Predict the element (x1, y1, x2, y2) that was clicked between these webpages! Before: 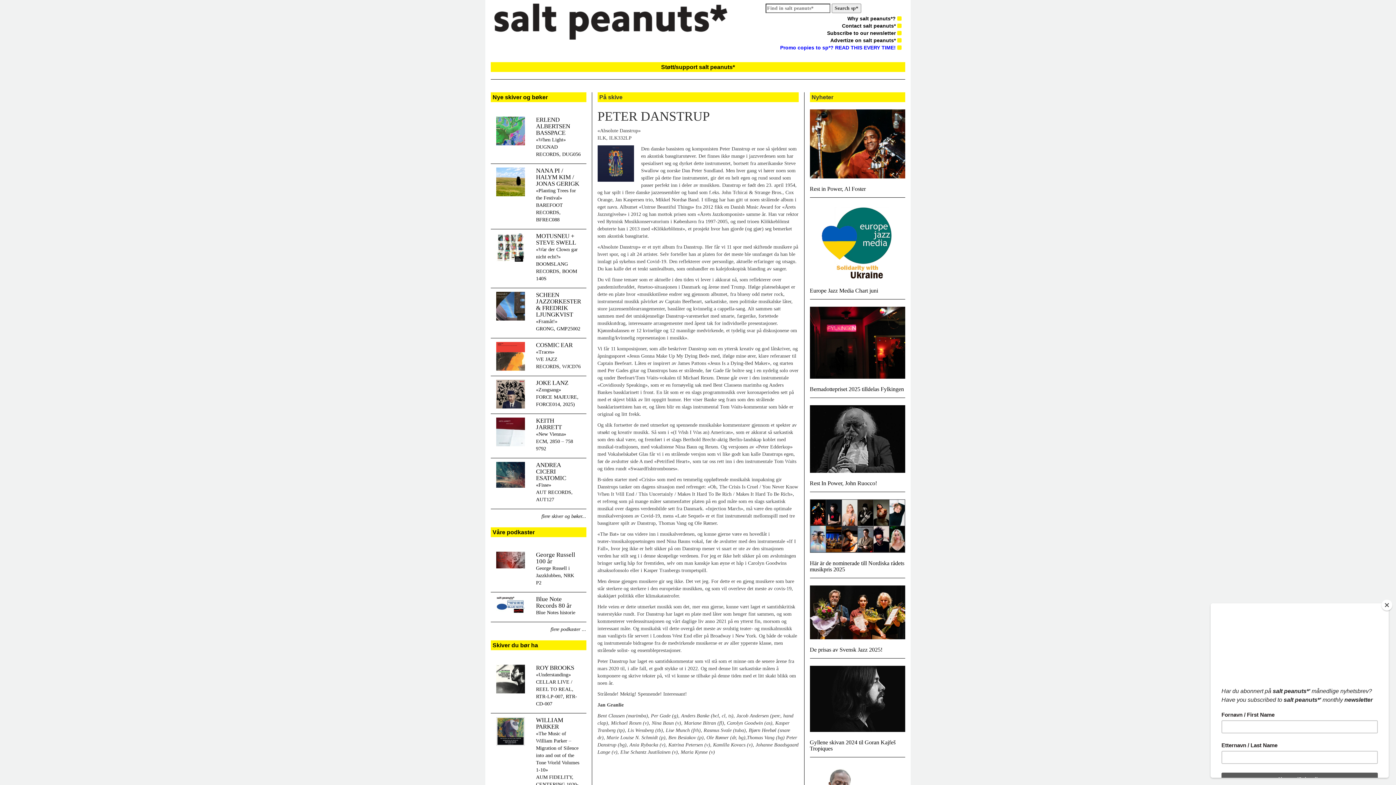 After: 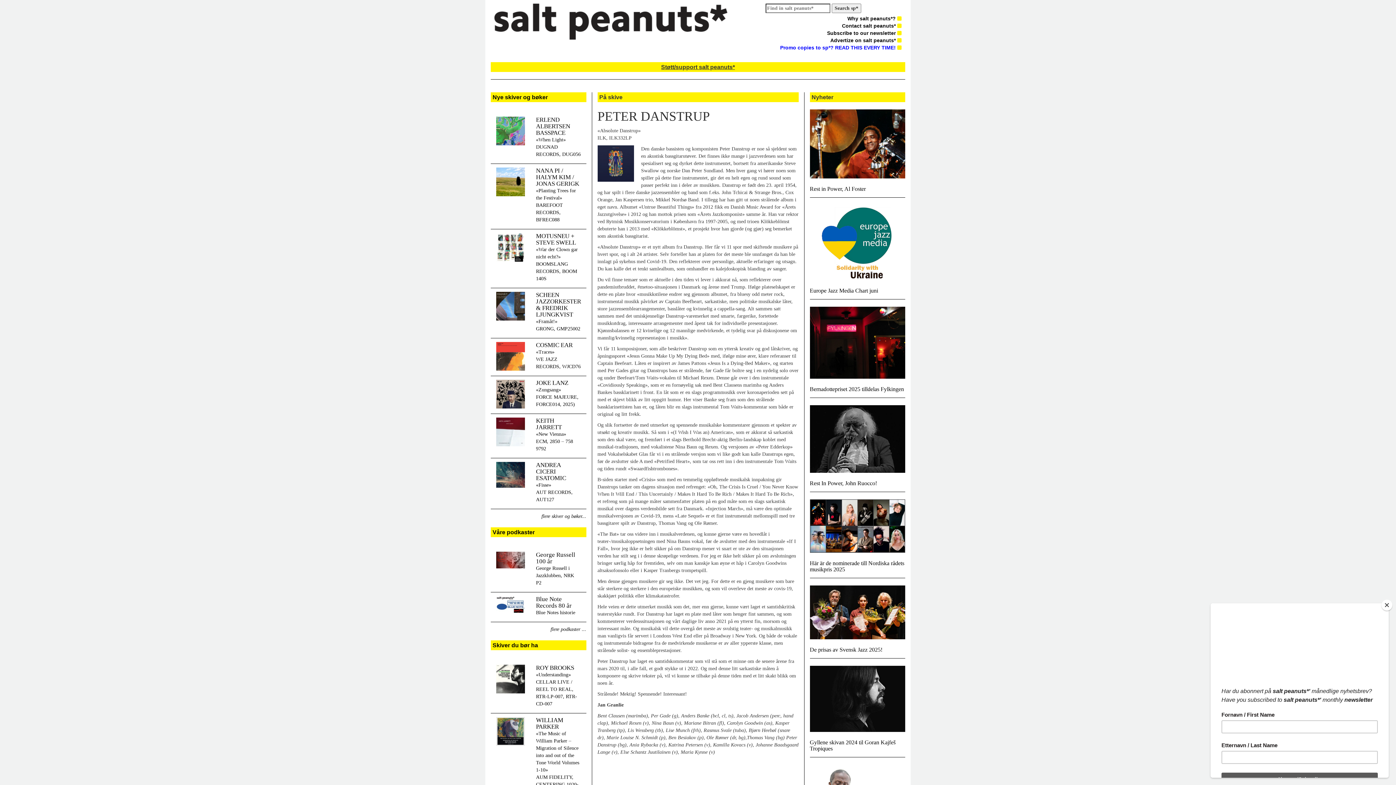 Action: bbox: (490, 62, 905, 72) label: Støtt/support salt peanuts*